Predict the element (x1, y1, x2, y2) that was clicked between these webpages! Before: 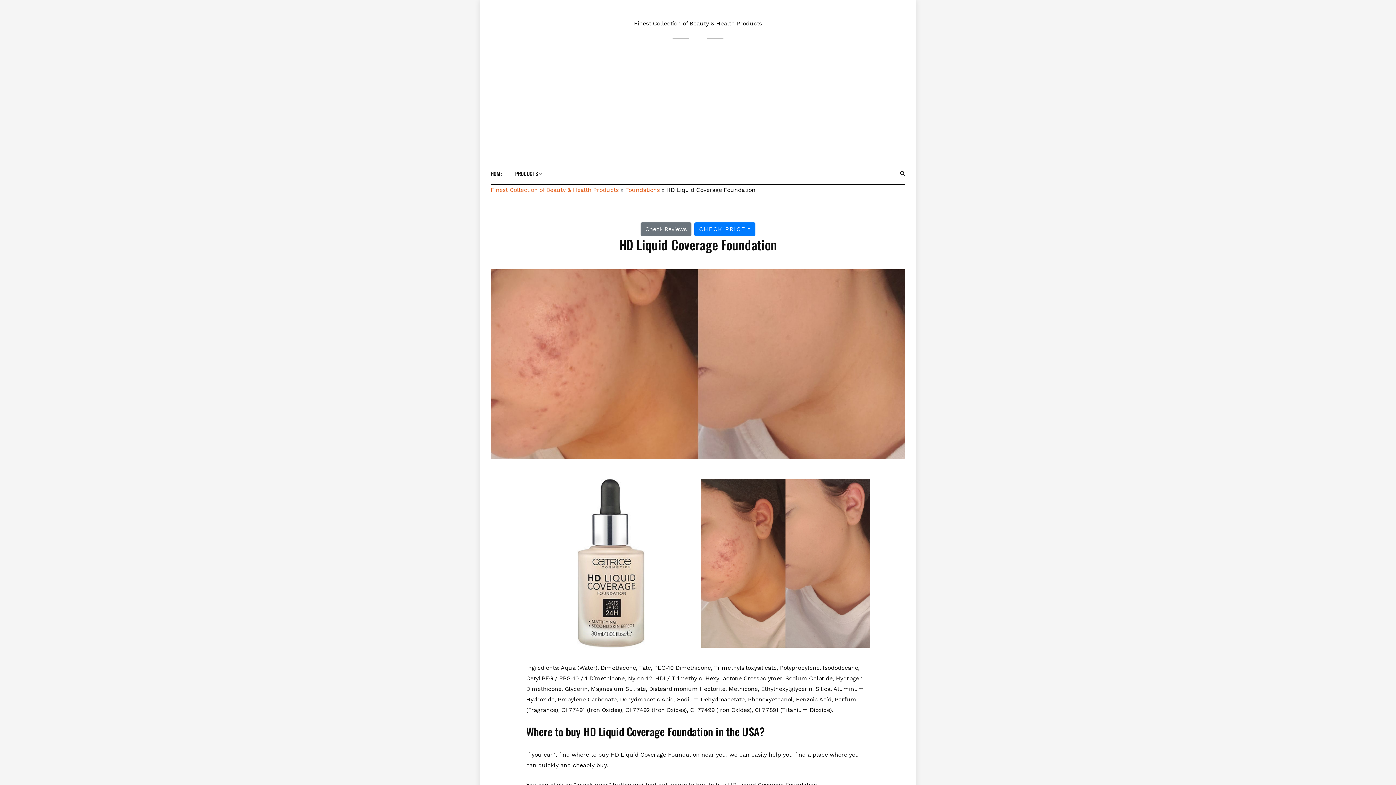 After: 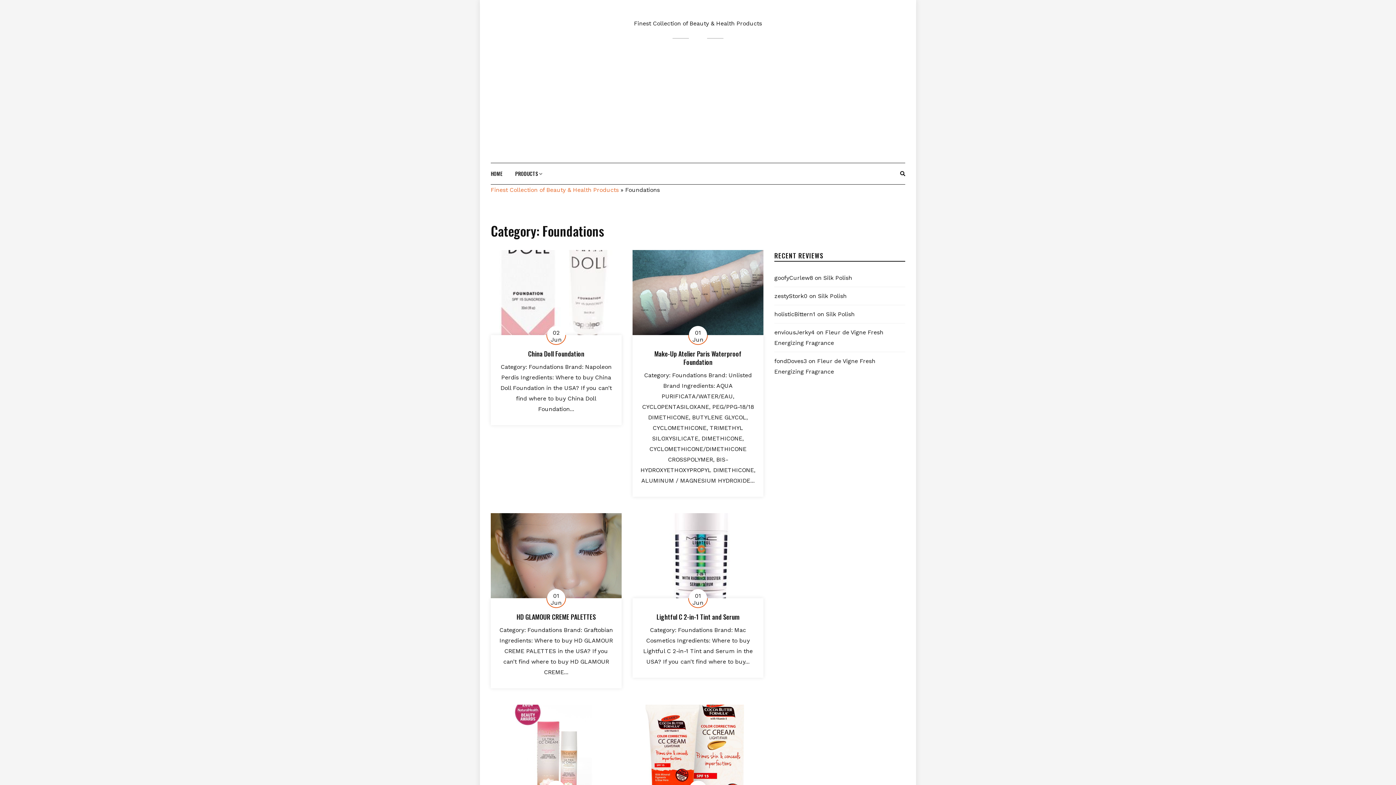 Action: bbox: (625, 186, 660, 193) label: Foundations